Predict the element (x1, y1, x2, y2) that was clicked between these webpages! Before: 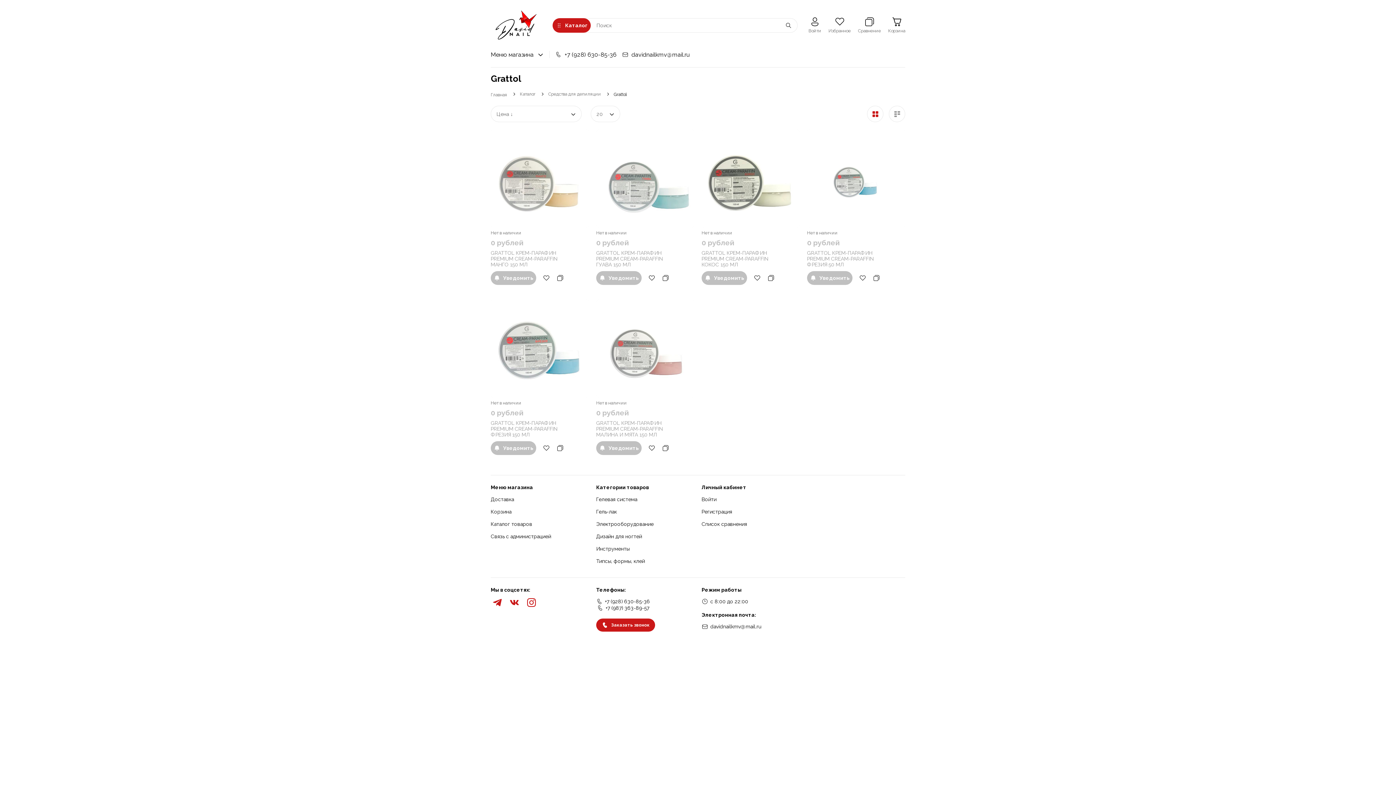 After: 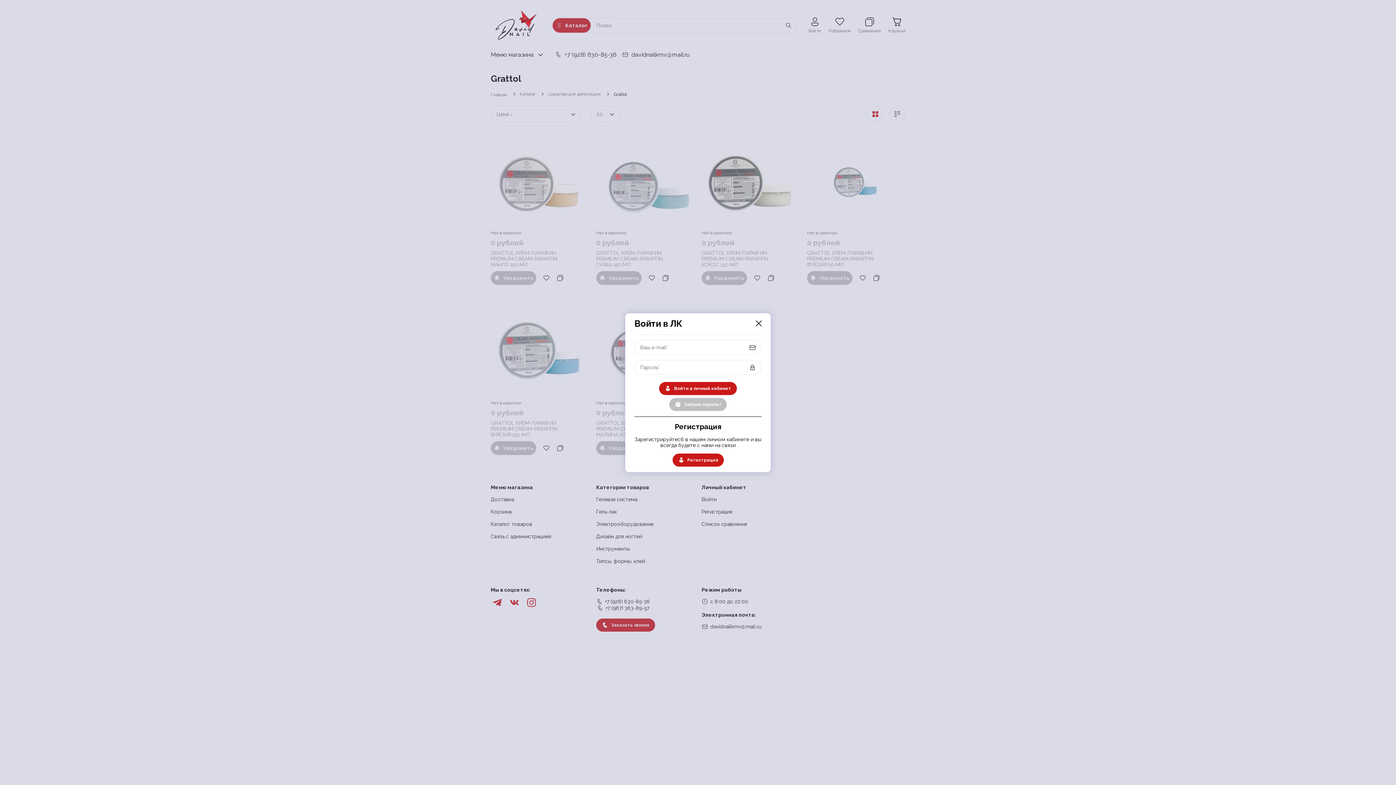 Action: bbox: (808, 17, 821, 33)